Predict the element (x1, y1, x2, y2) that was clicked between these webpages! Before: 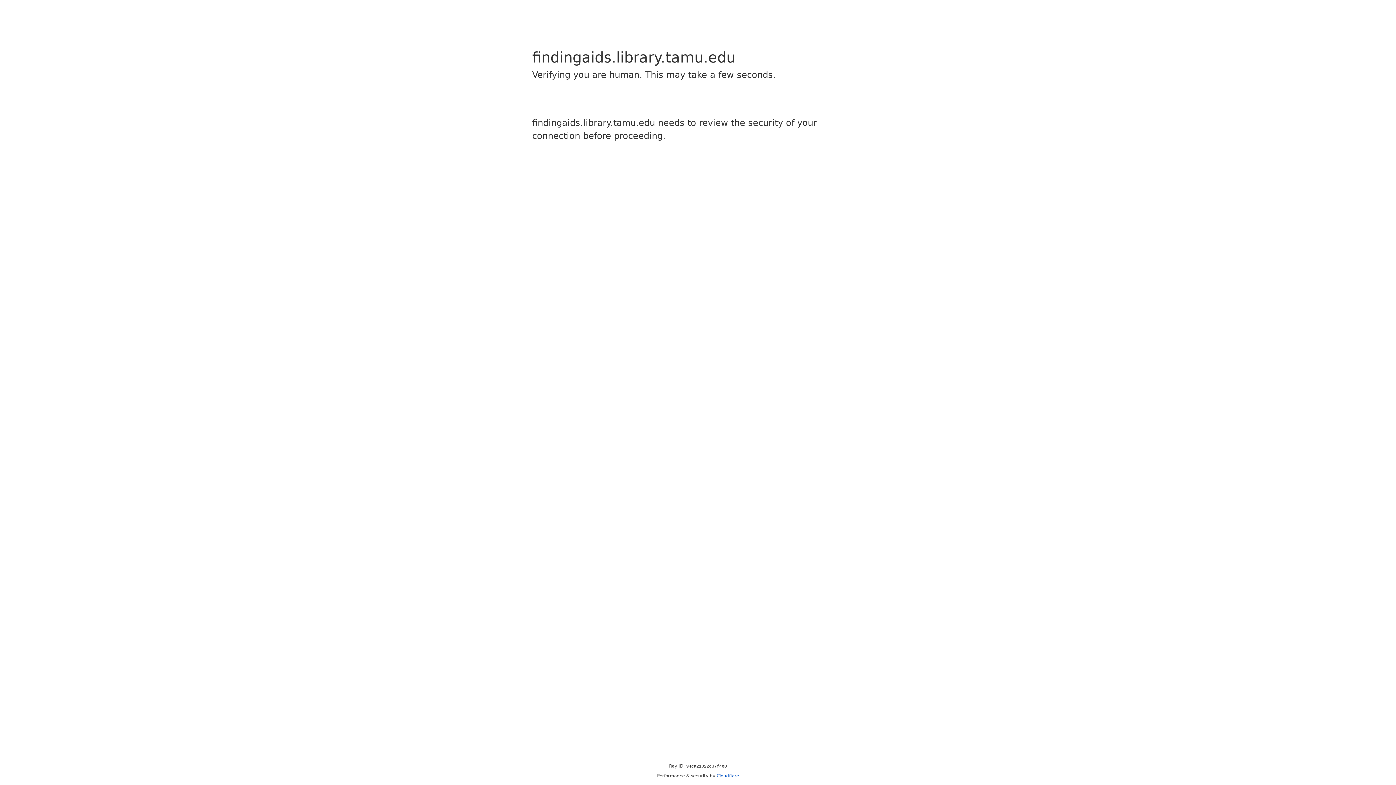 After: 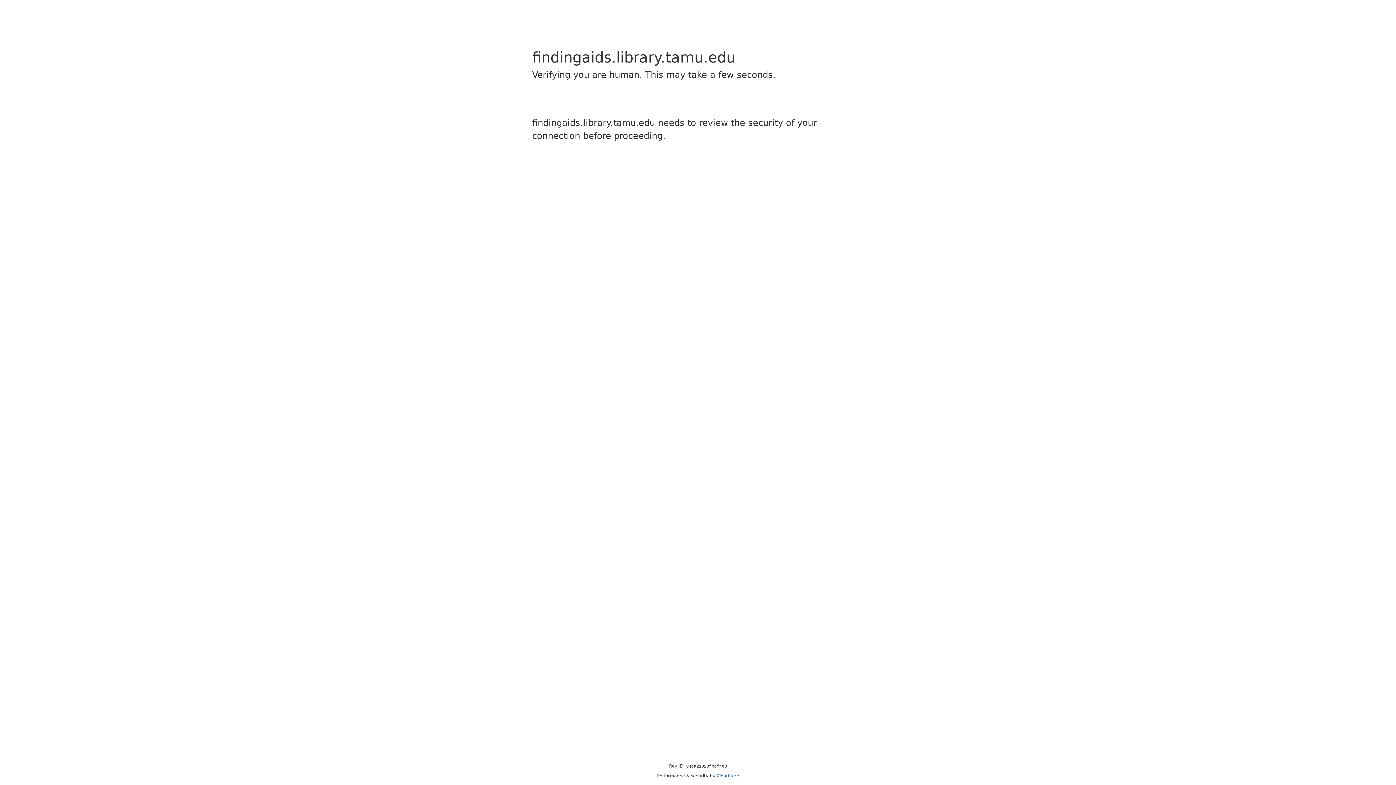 Action: label: Cloudflare bbox: (716, 773, 739, 778)